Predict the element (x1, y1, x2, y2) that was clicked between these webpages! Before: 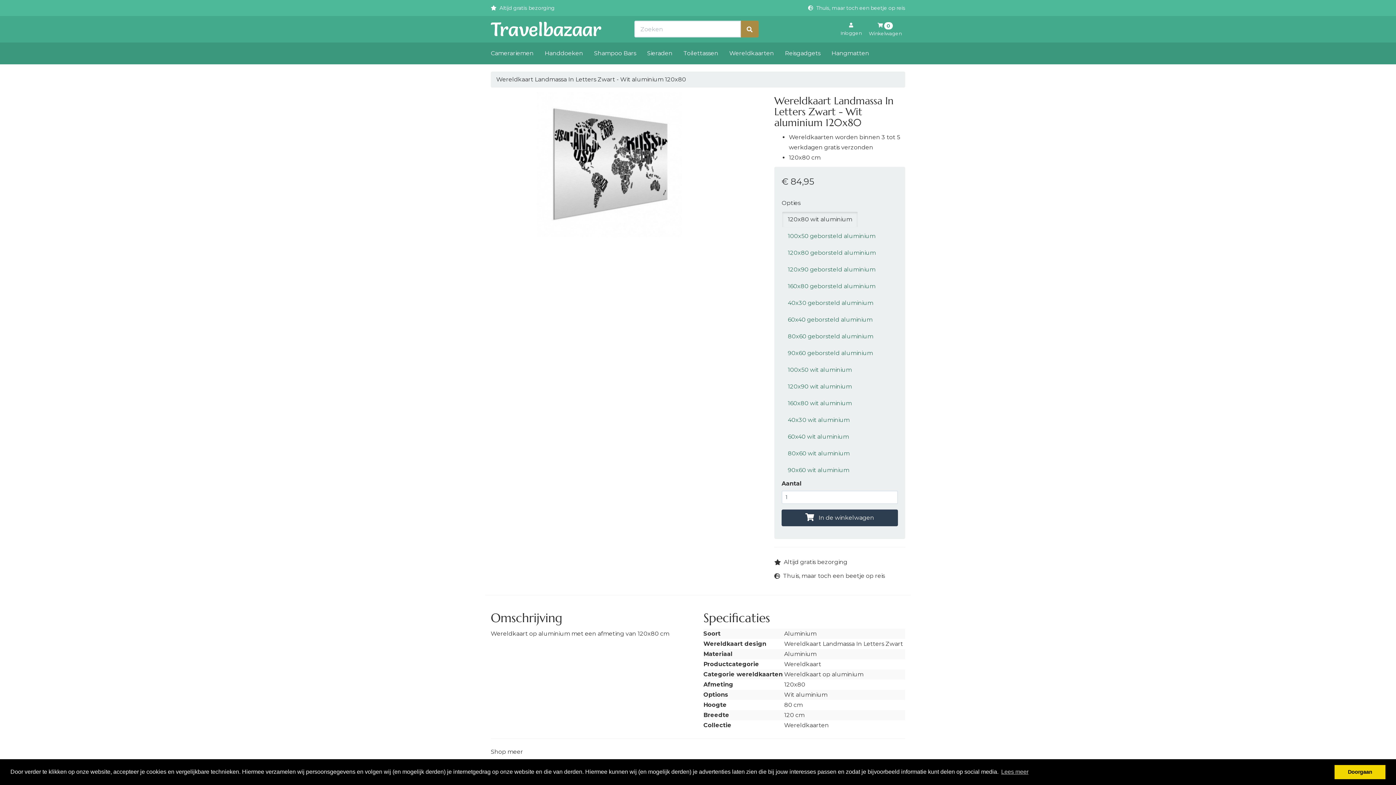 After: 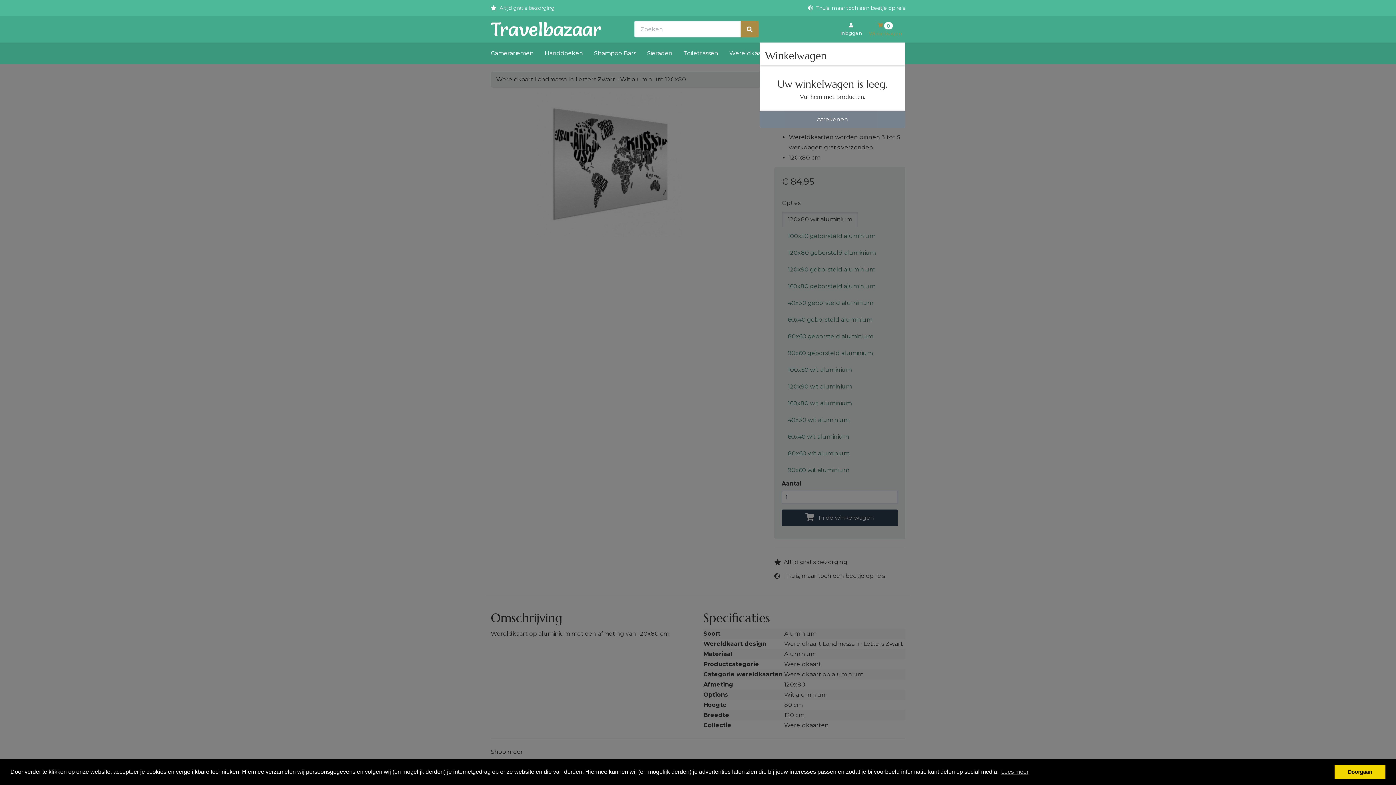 Action: label:  0
Winkelwagen bbox: (865, 16, 905, 42)